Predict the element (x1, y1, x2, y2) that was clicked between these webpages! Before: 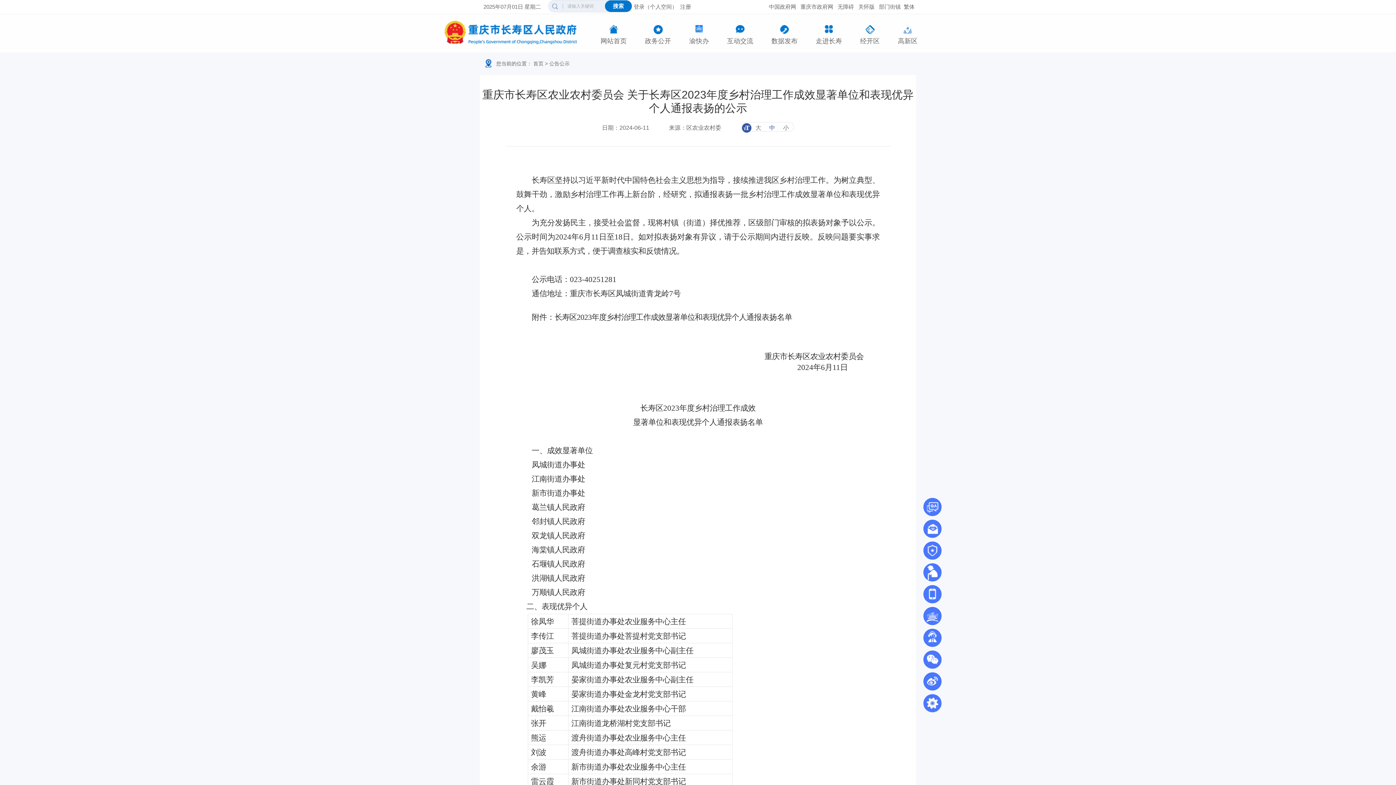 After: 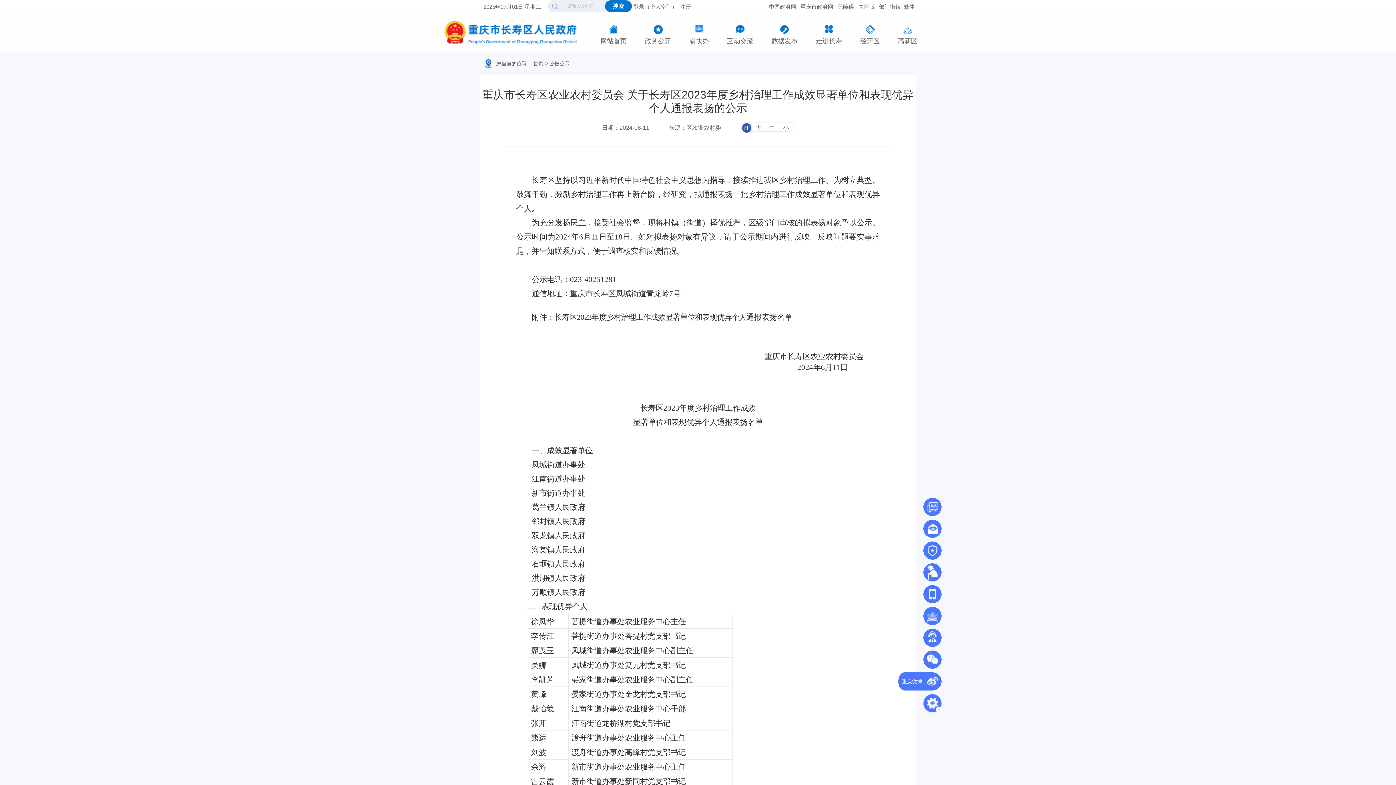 Action: bbox: (923, 672, 941, 690)